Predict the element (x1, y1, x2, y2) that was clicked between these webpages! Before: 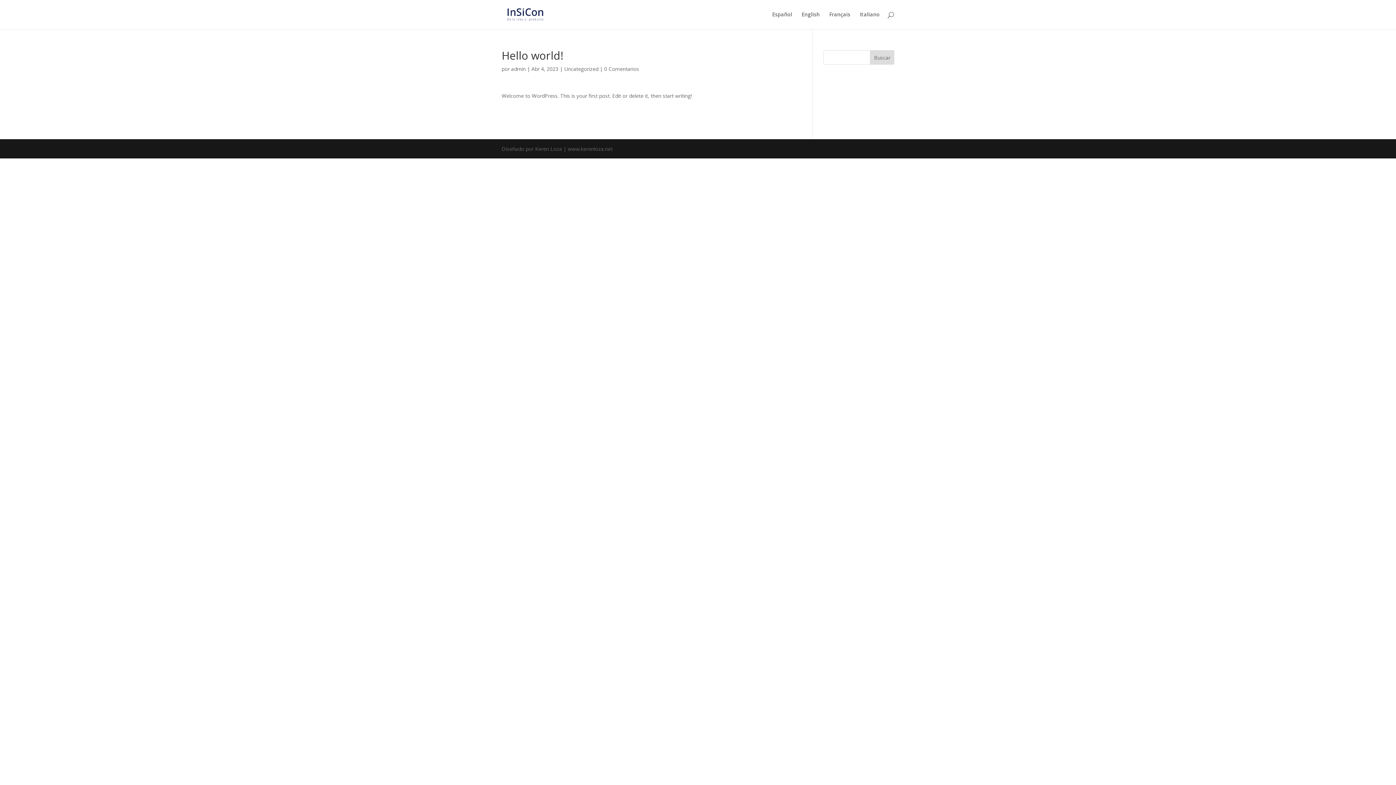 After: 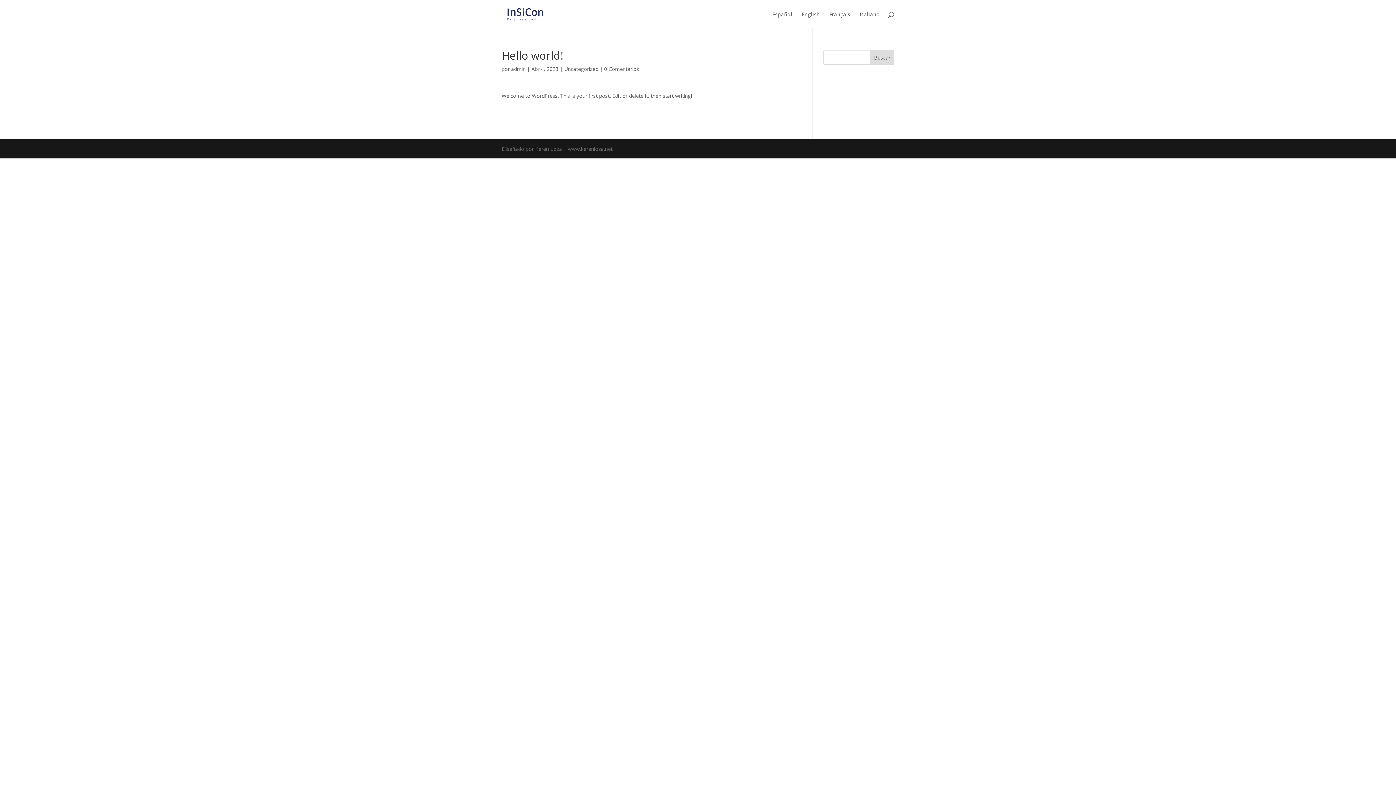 Action: bbox: (870, 50, 894, 64) label: Buscar